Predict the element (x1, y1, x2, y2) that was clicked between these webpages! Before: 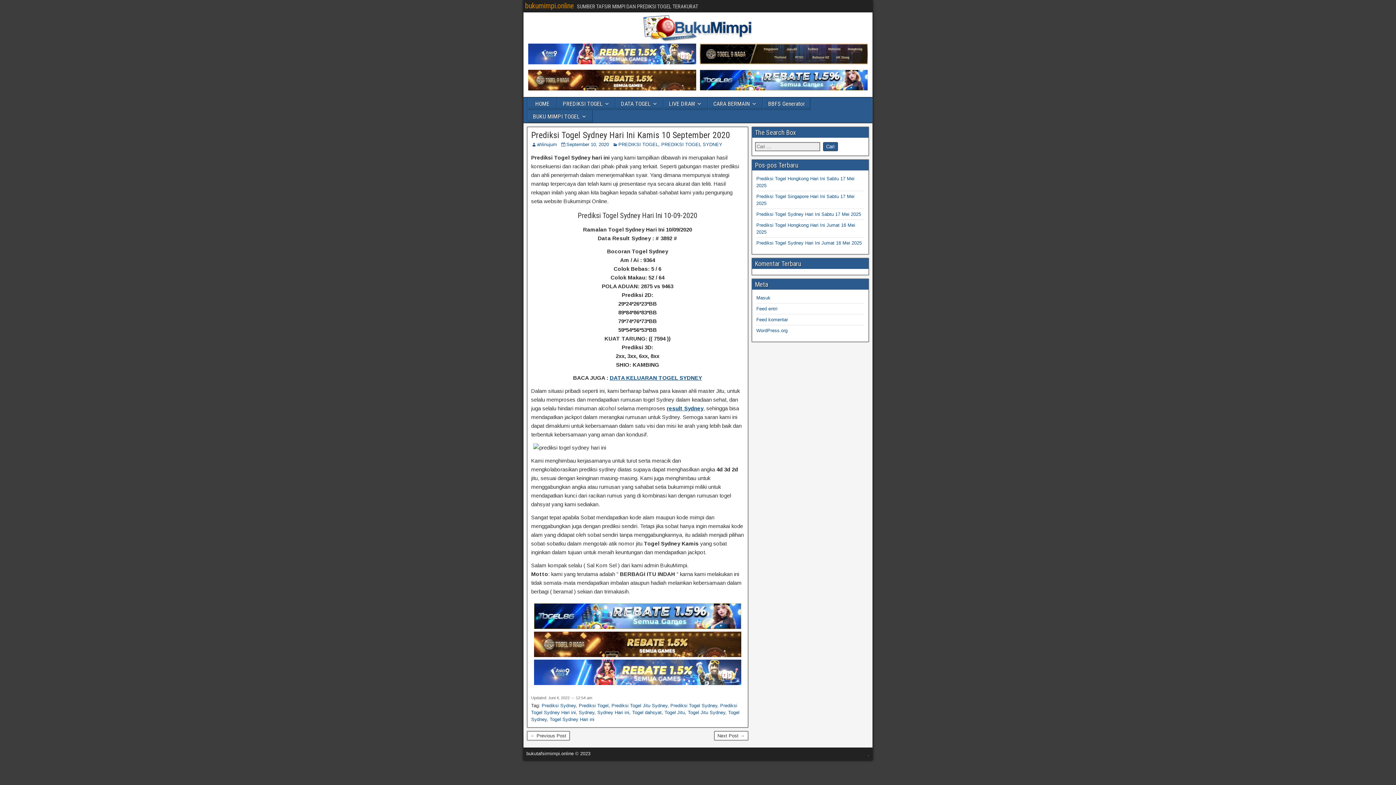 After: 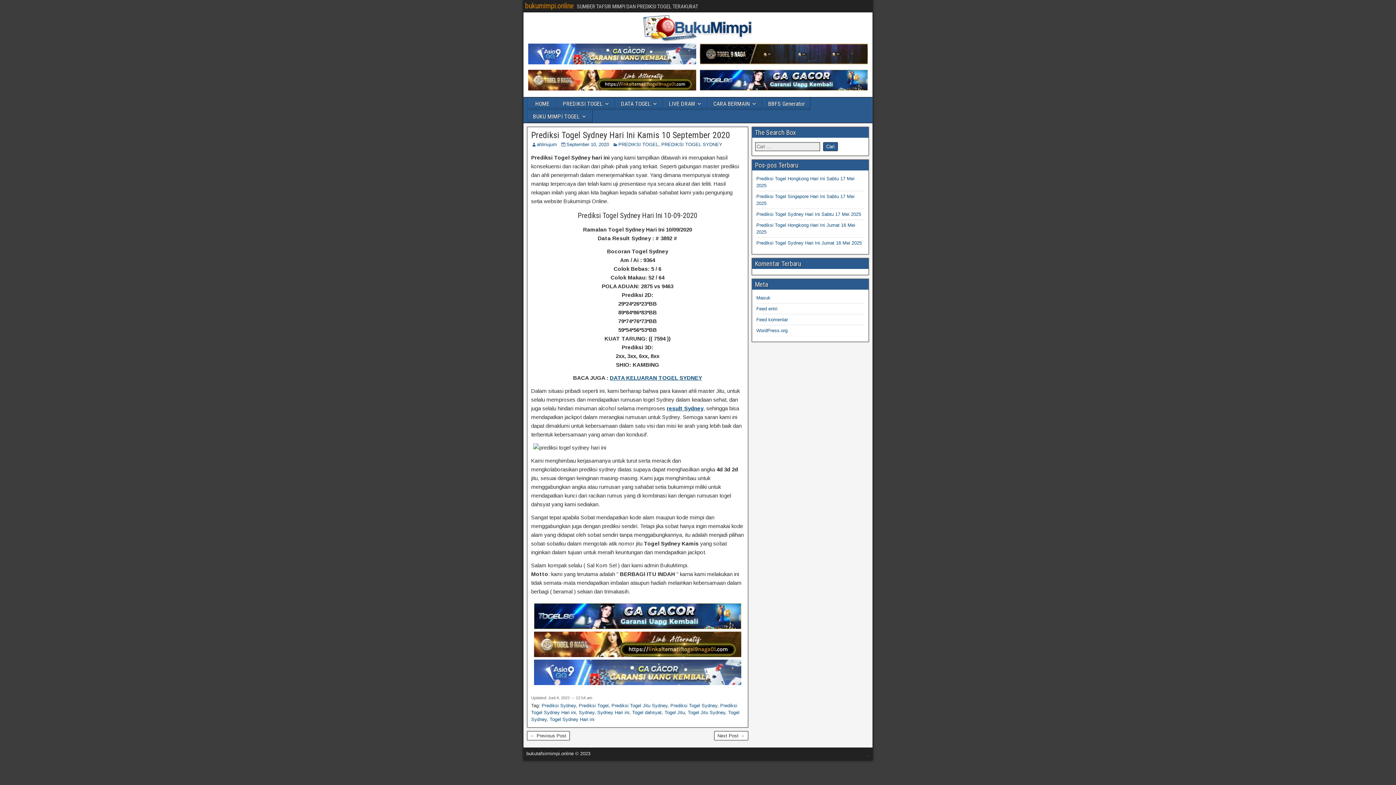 Action: bbox: (534, 680, 741, 686)